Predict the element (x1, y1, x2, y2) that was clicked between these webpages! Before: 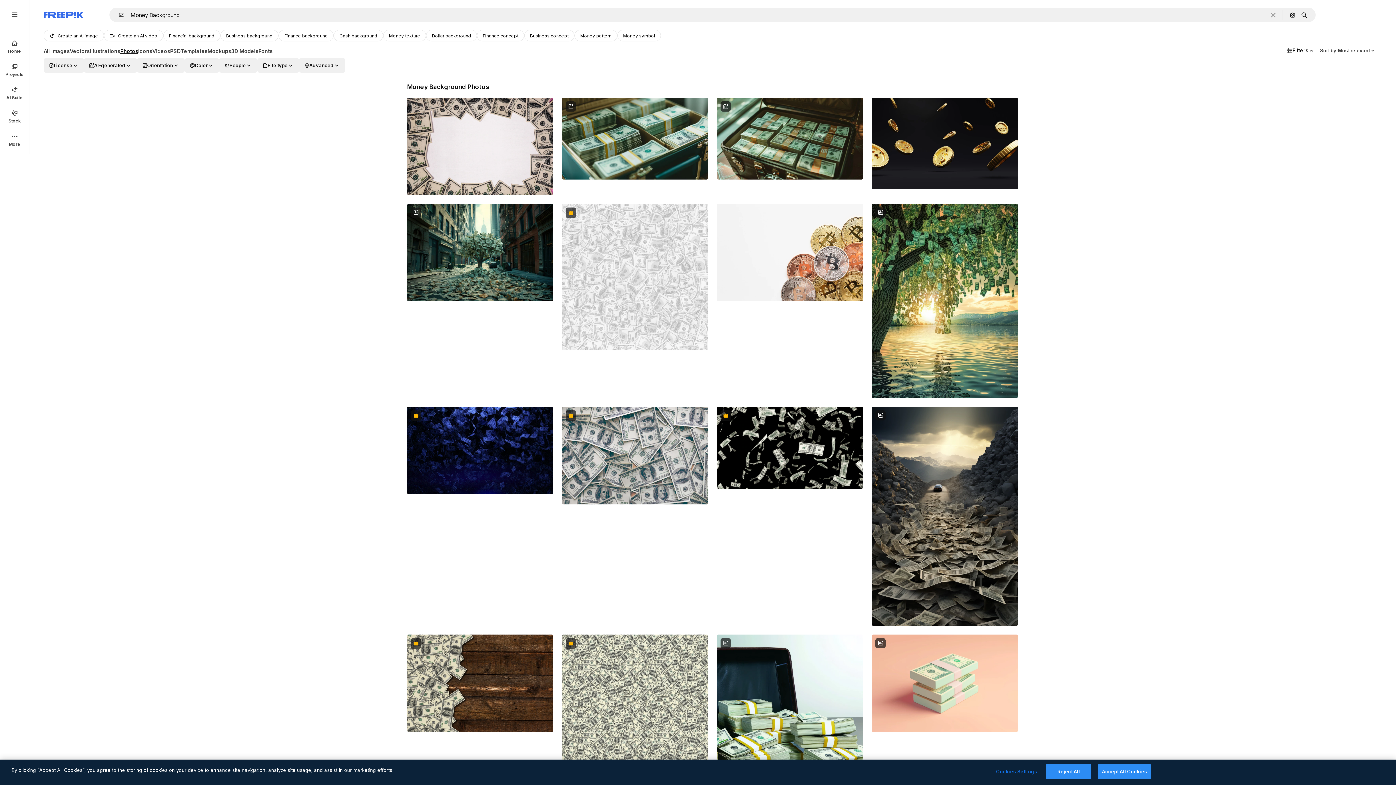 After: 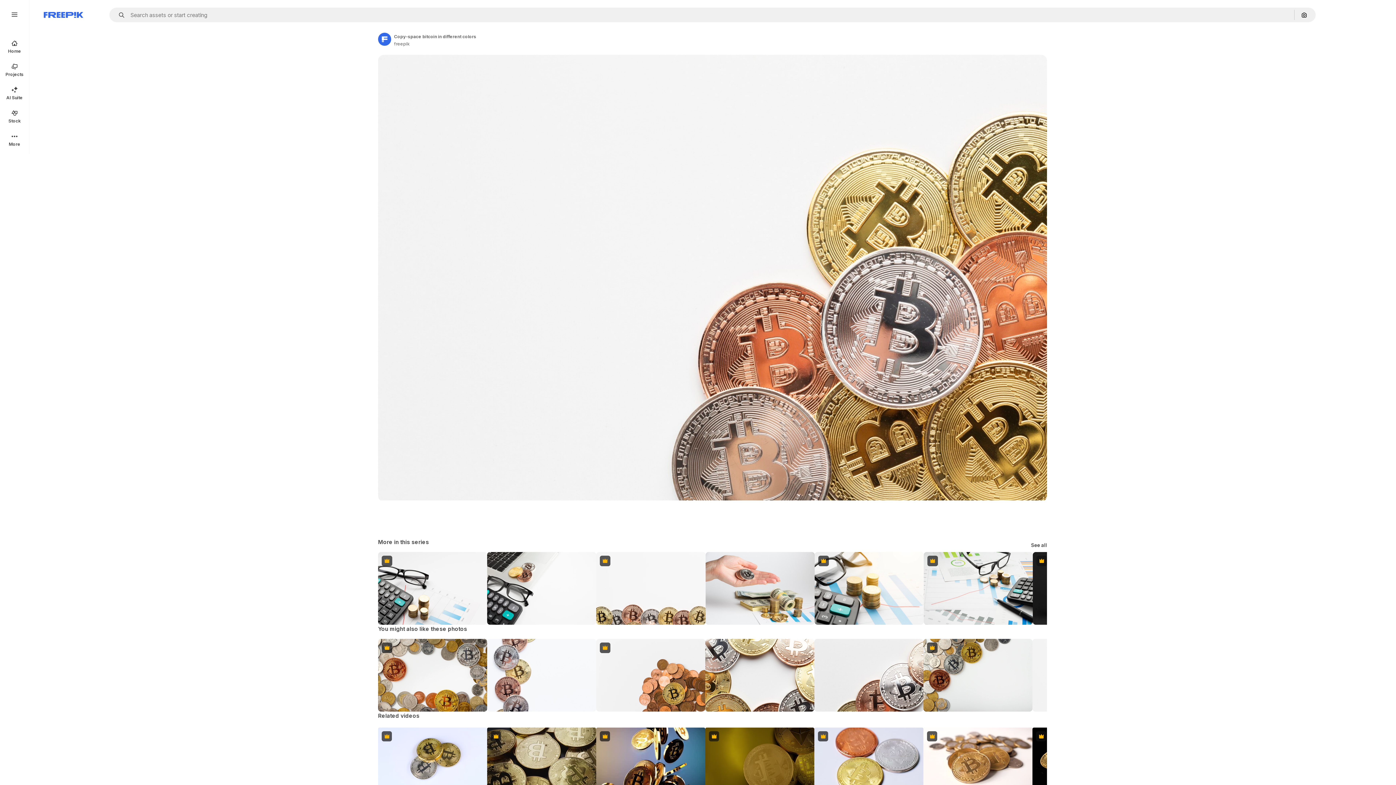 Action: bbox: (717, 203, 863, 301)